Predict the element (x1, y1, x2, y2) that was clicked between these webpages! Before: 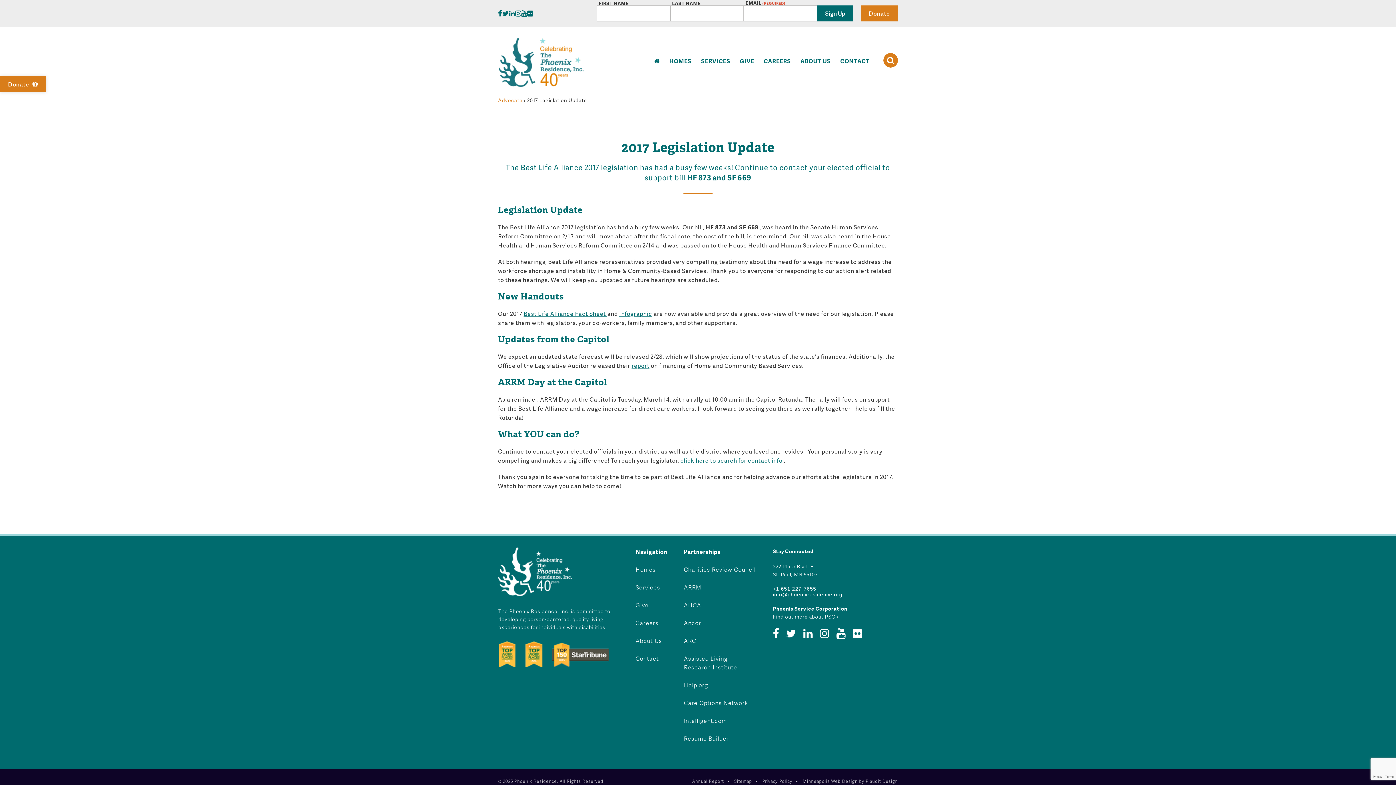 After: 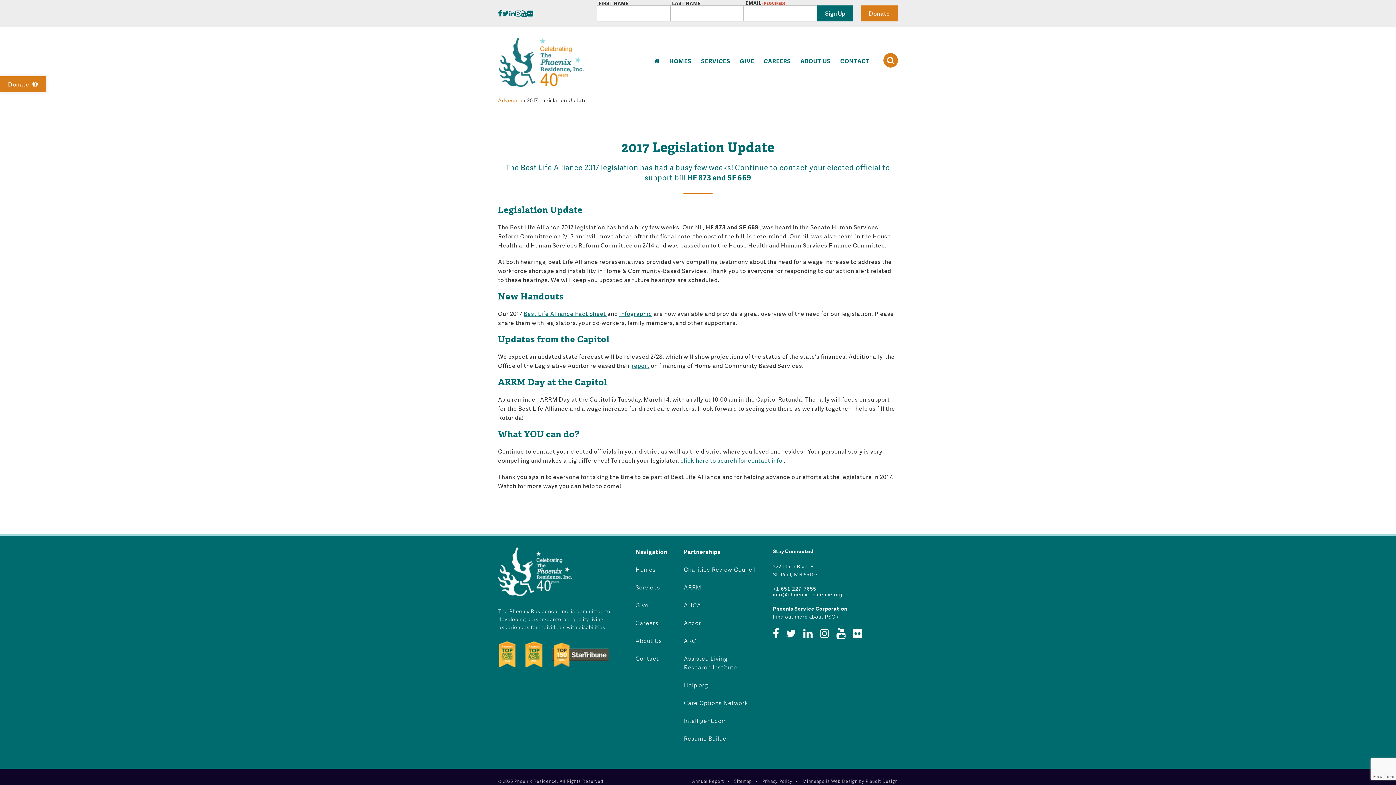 Action: bbox: (684, 734, 729, 742) label: Resume Builder